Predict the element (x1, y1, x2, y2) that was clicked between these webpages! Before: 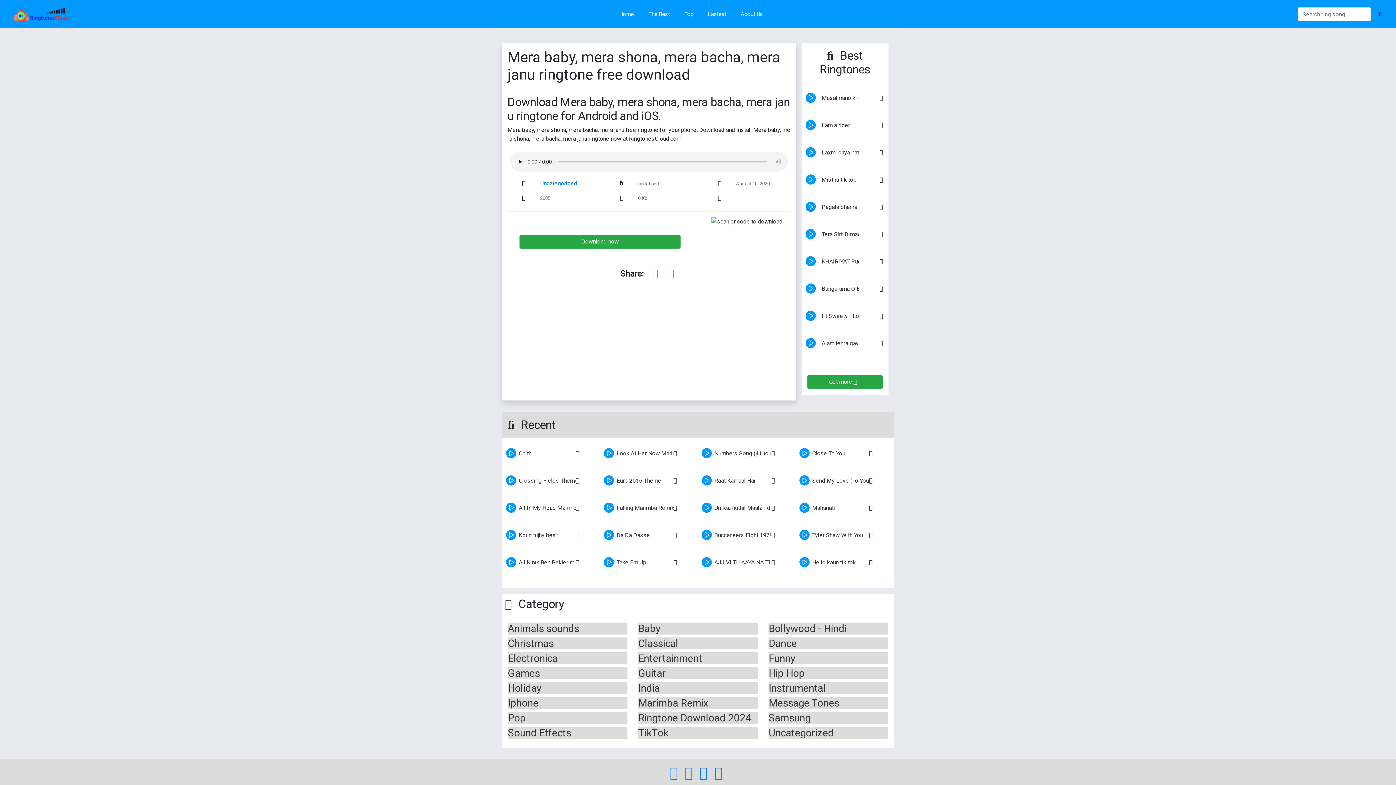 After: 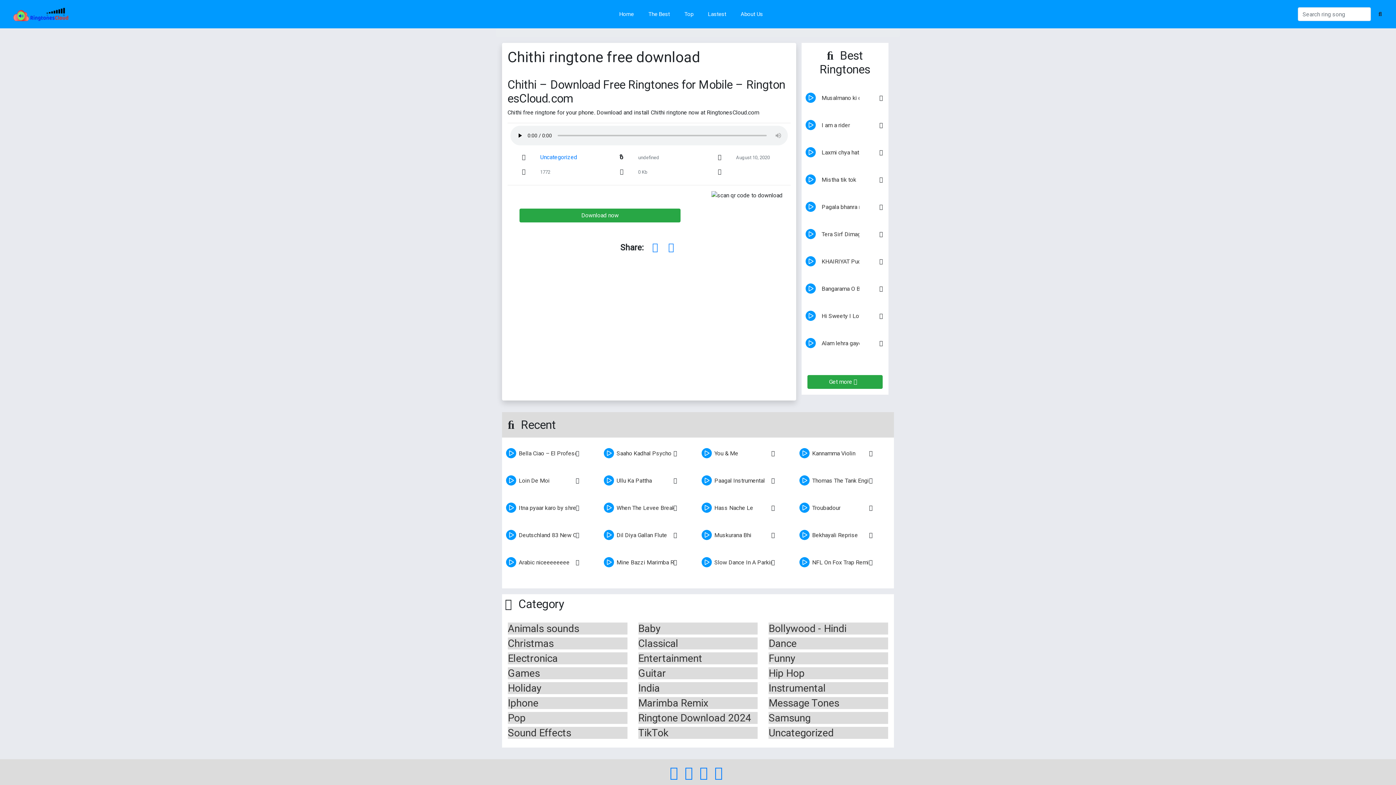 Action: bbox: (518, 450, 533, 457) label: Chithi